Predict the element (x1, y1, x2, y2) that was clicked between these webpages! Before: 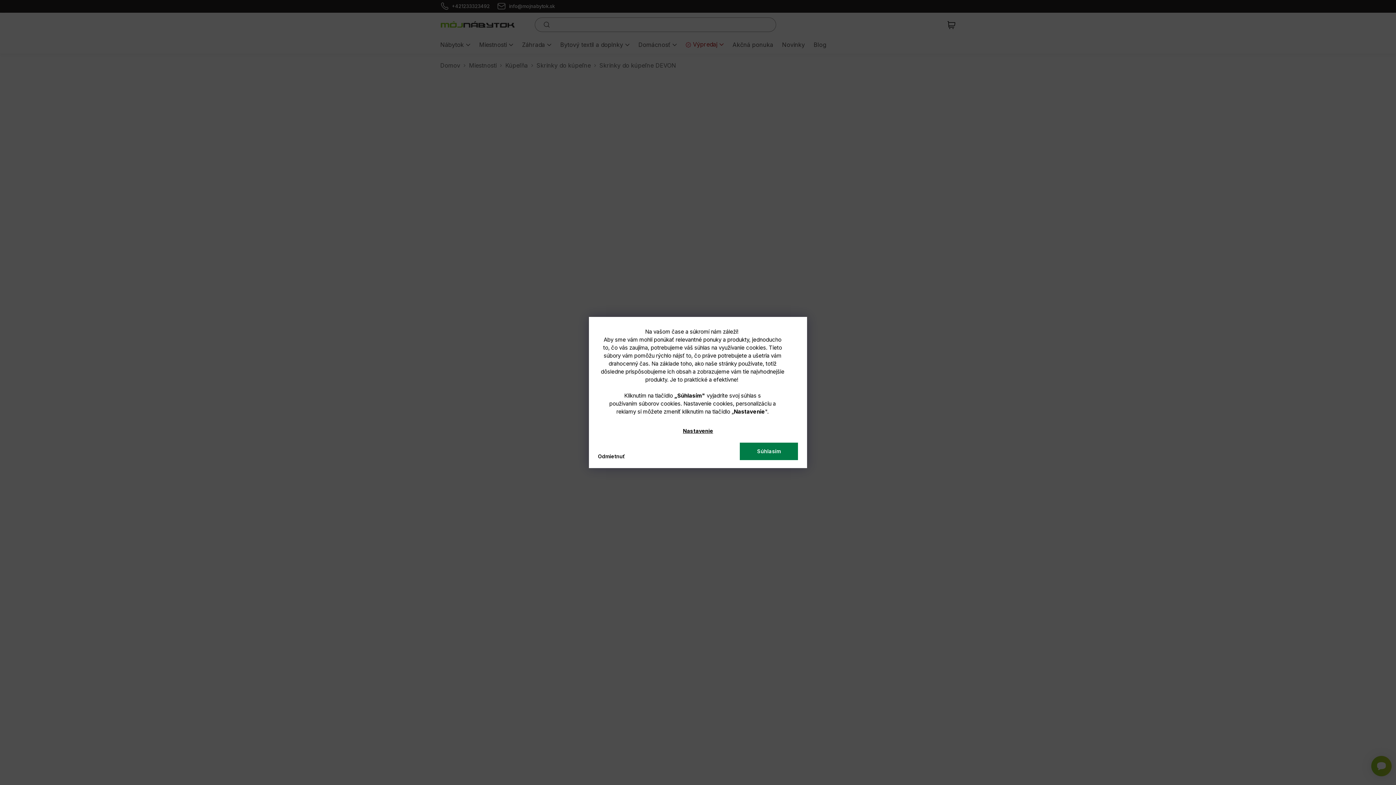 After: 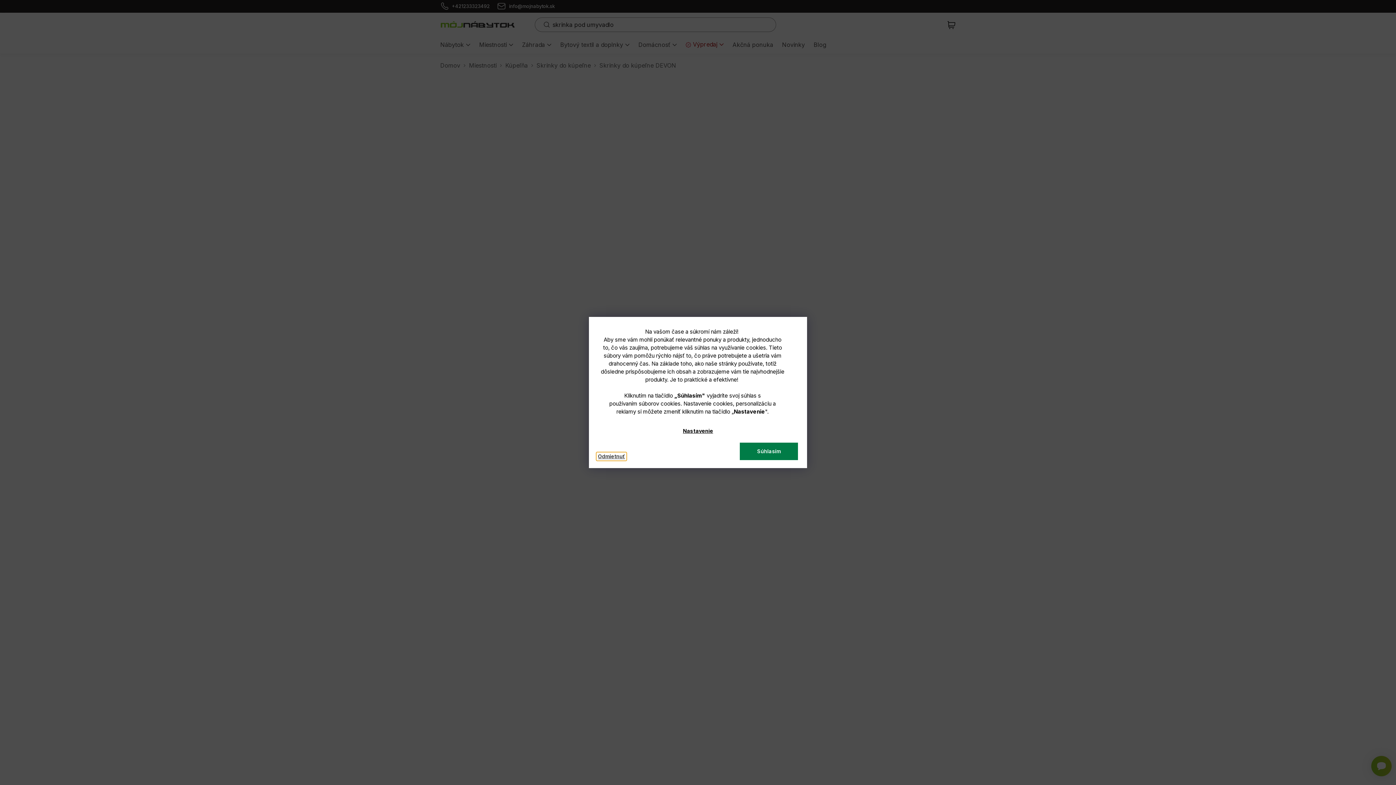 Action: label: Odmietnuť bbox: (596, 452, 626, 461)